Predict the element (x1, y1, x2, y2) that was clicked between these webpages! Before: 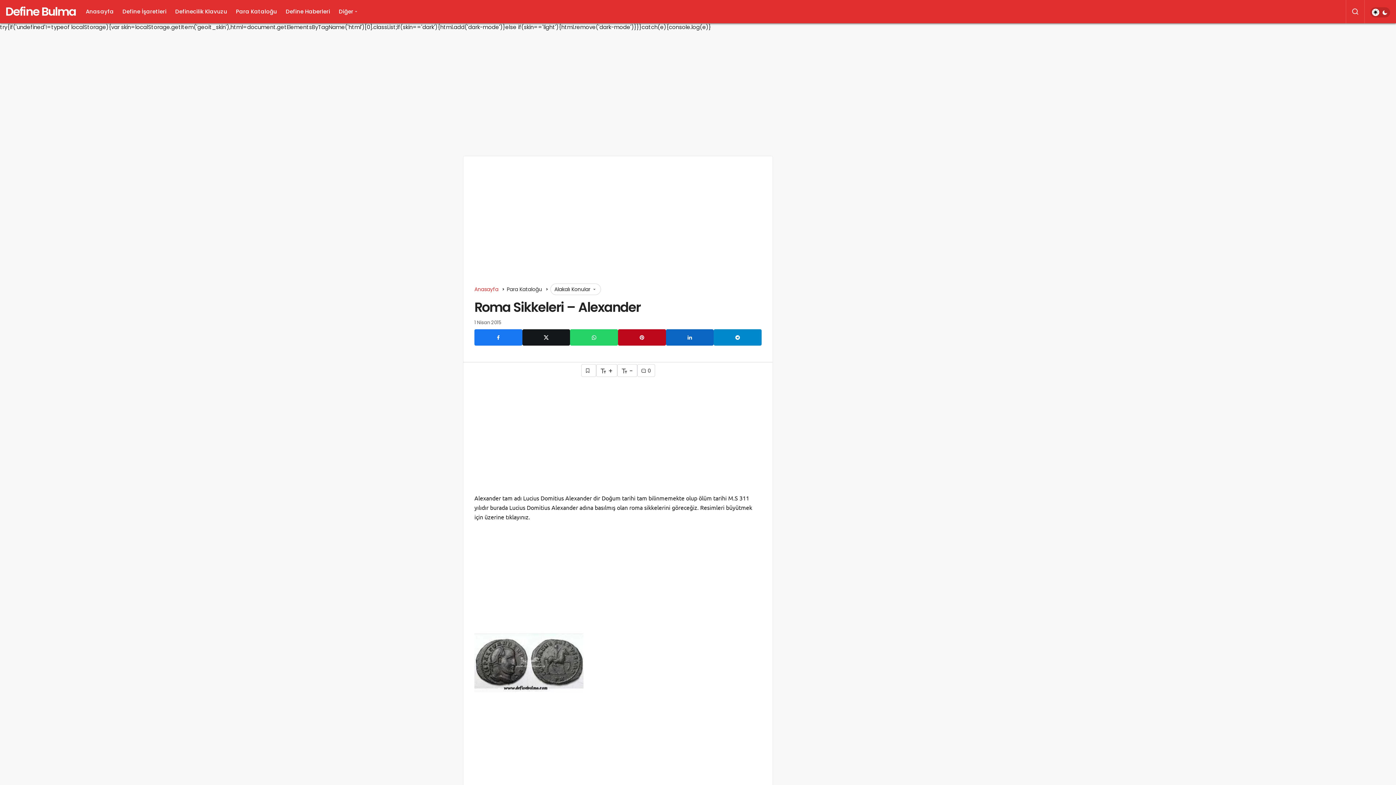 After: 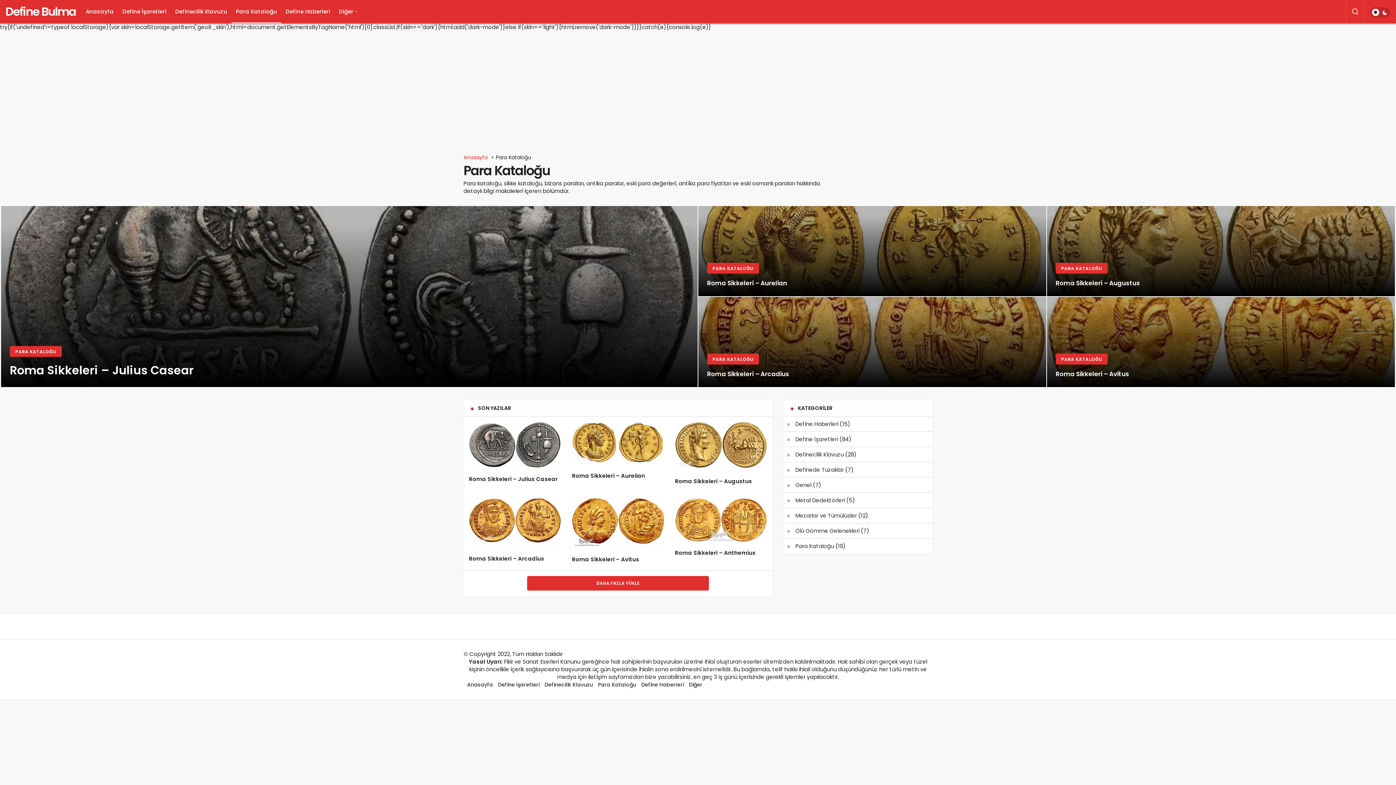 Action: bbox: (506, 285, 542, 293) label: Para Kataloğu